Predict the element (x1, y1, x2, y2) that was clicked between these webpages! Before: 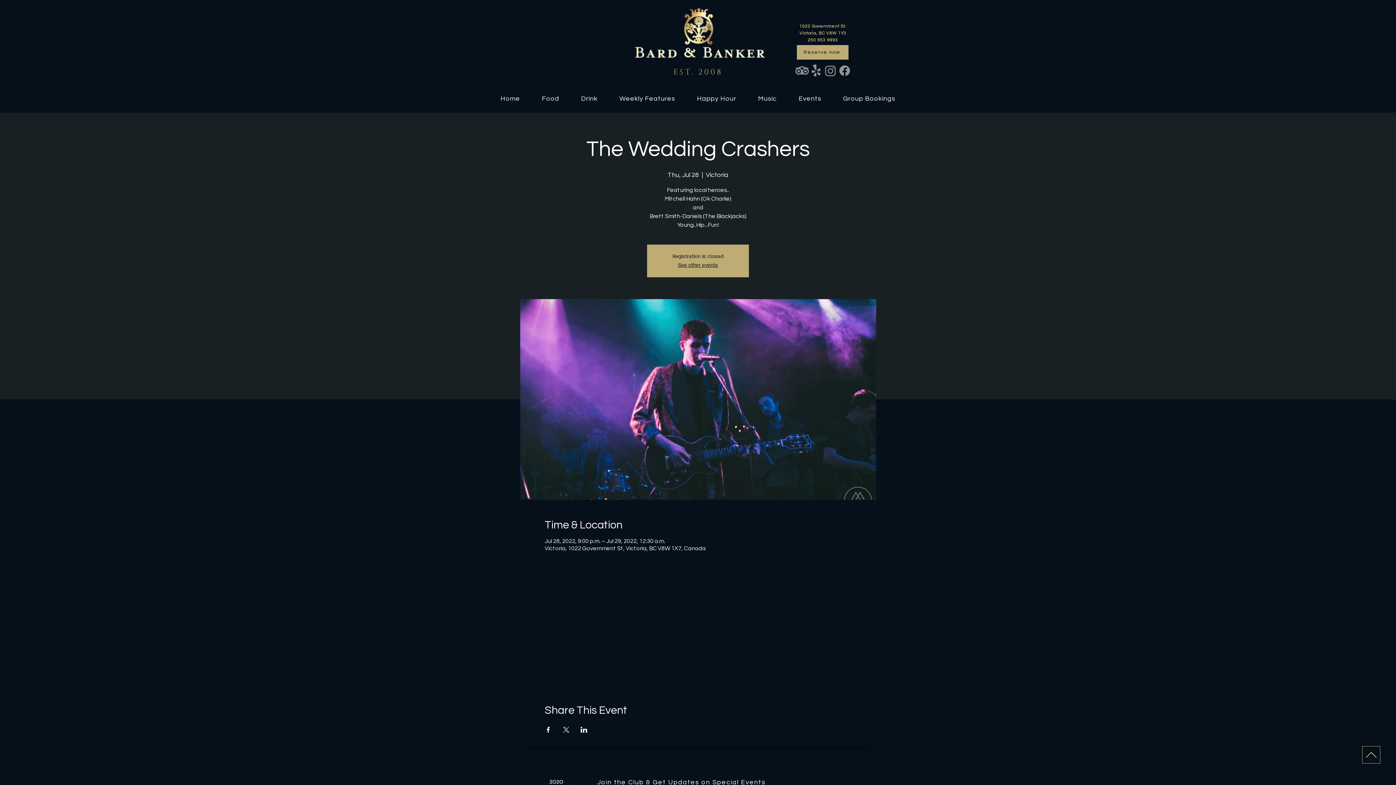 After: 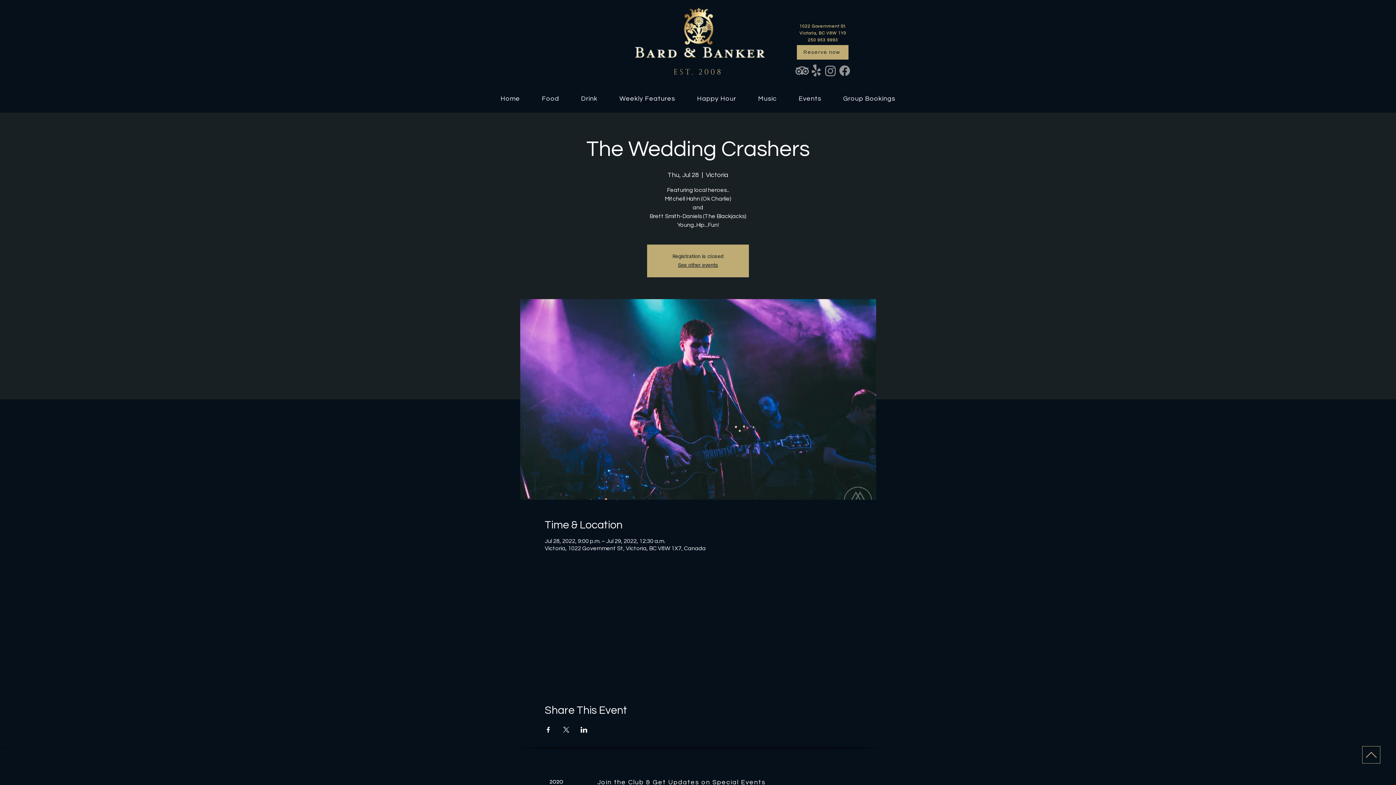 Action: label: Share event on X bbox: (562, 727, 569, 733)